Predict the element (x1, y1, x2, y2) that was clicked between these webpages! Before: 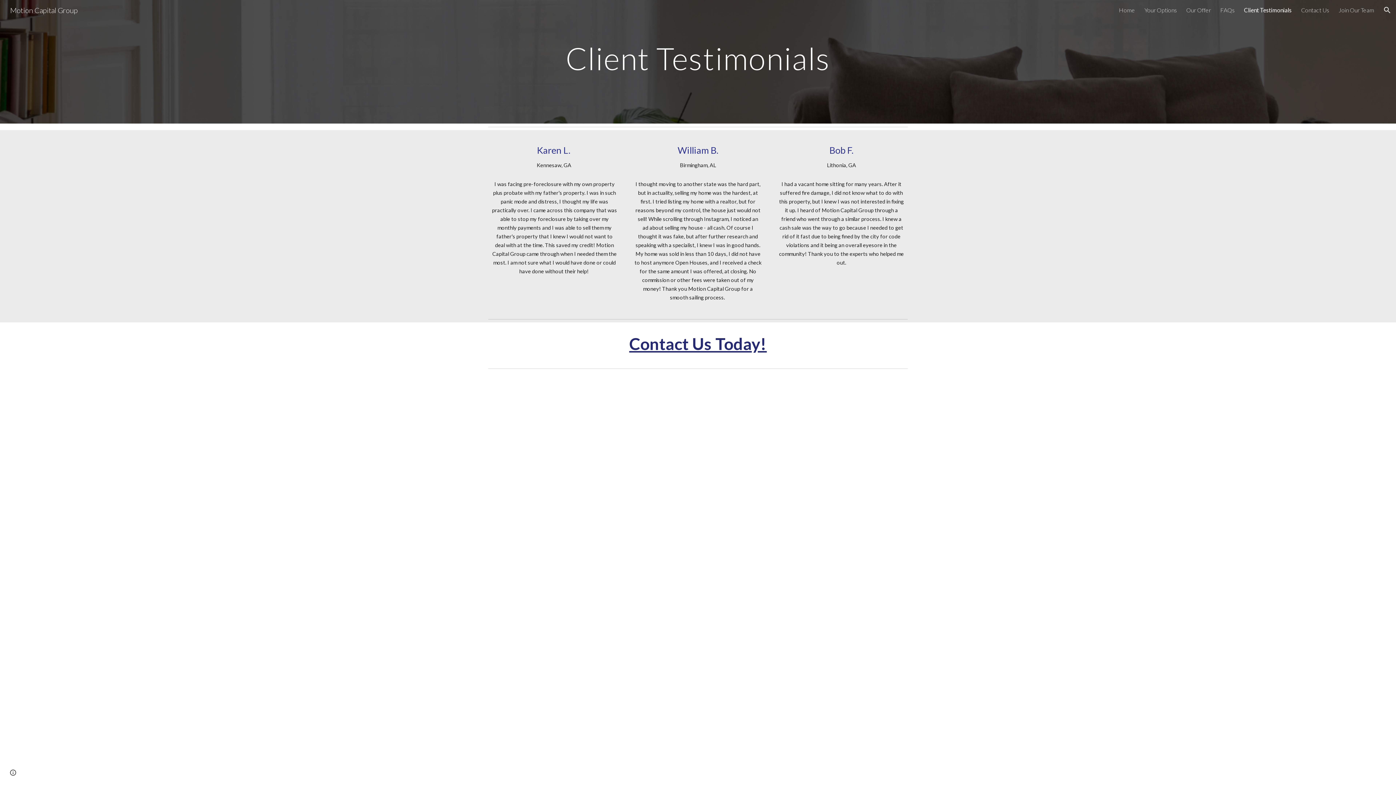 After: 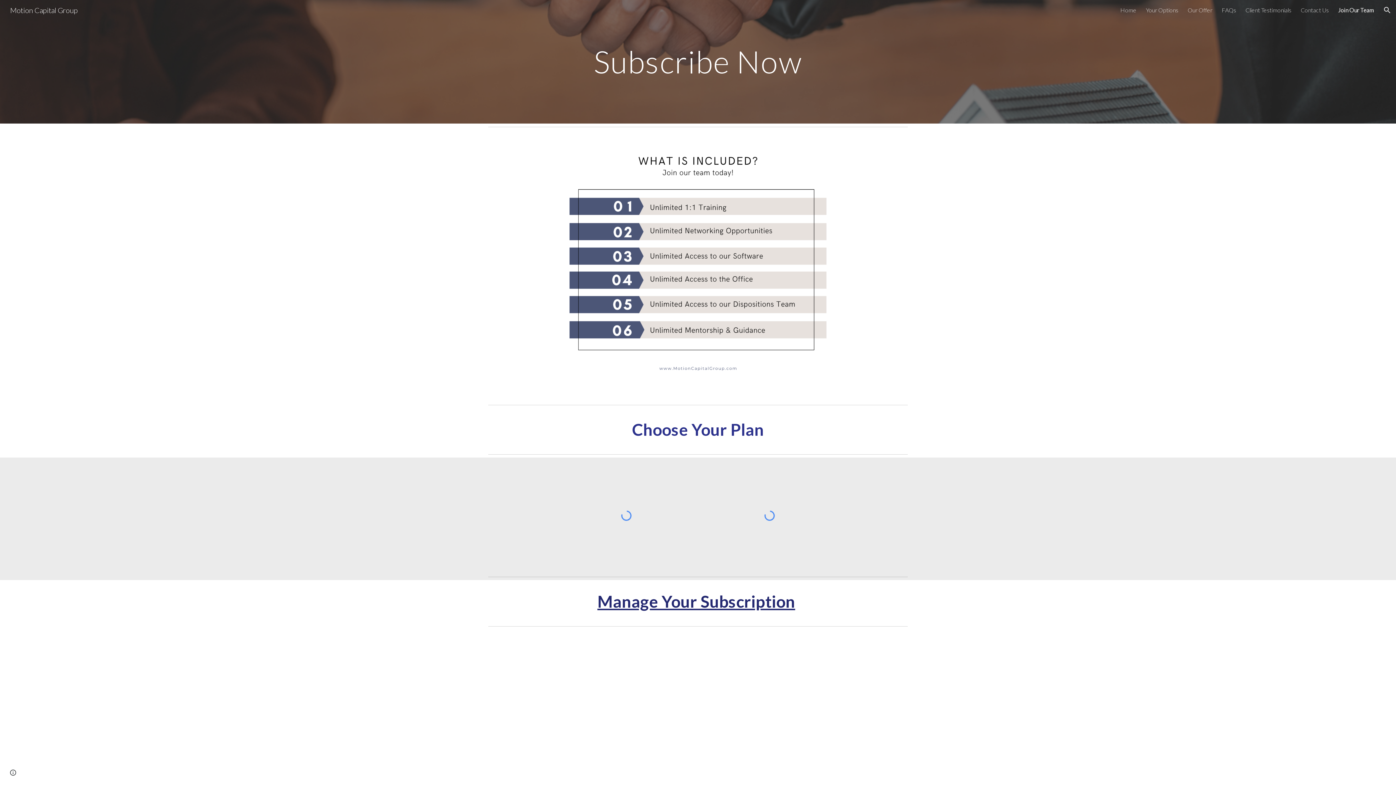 Action: label: Join Our Team bbox: (1338, 6, 1374, 13)